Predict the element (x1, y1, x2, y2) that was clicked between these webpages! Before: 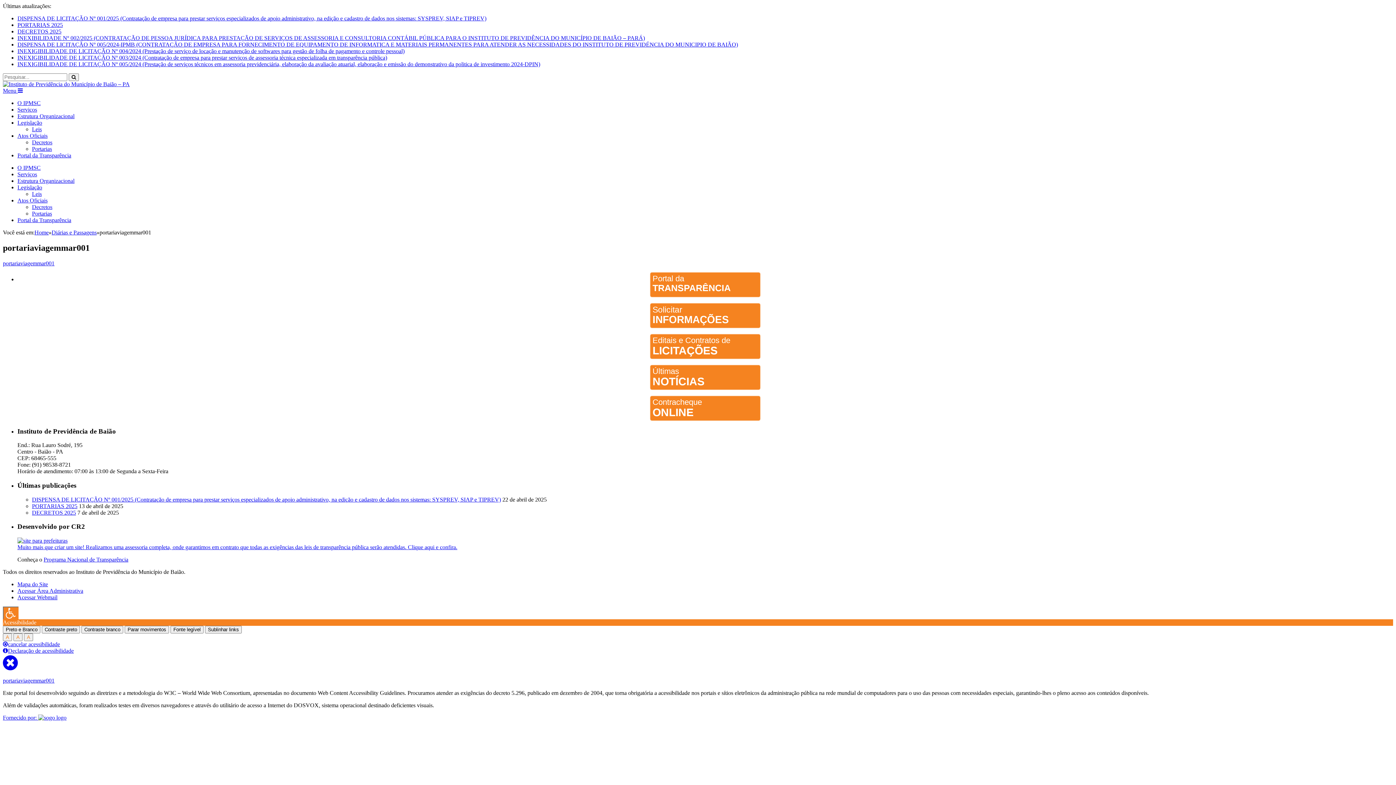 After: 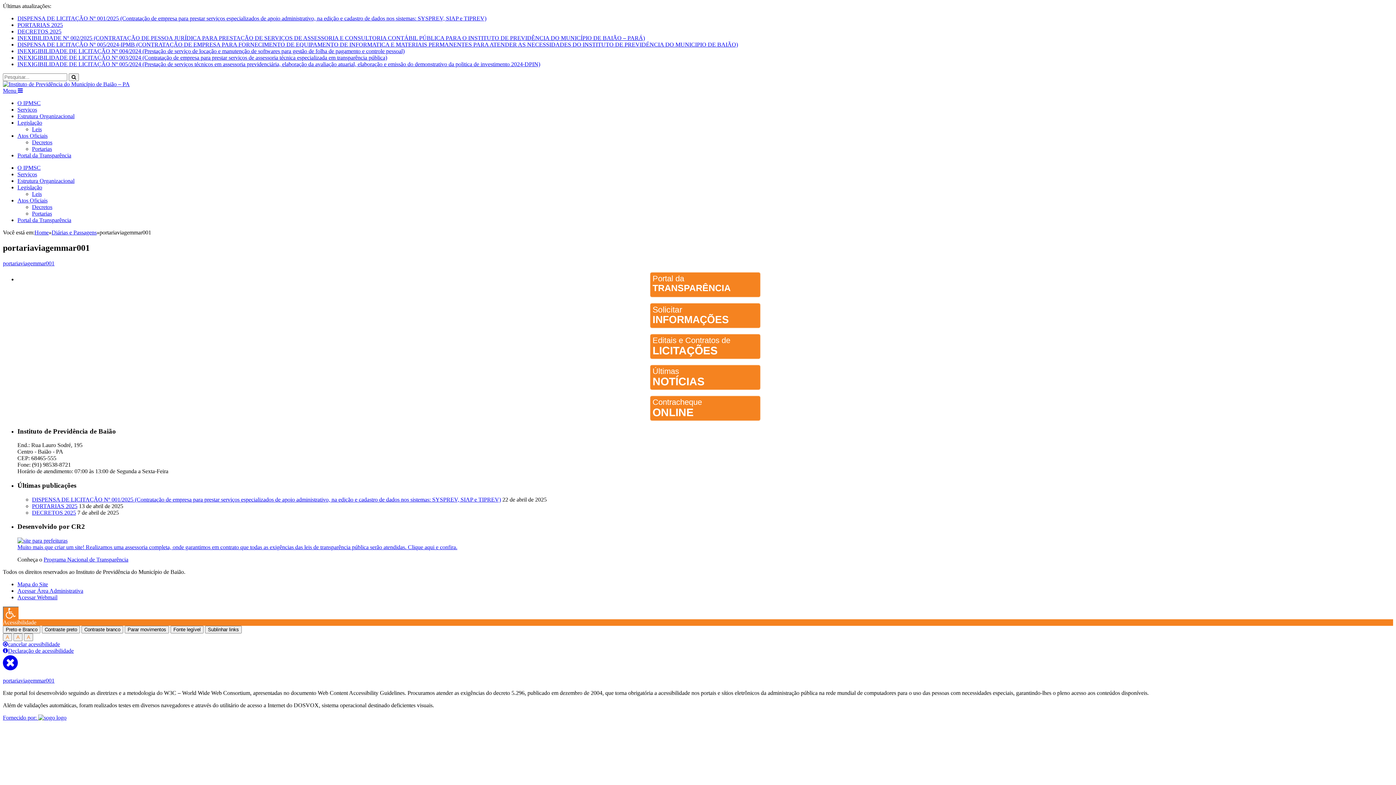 Action: label: Programa Nacional de Transparência bbox: (43, 556, 128, 562)